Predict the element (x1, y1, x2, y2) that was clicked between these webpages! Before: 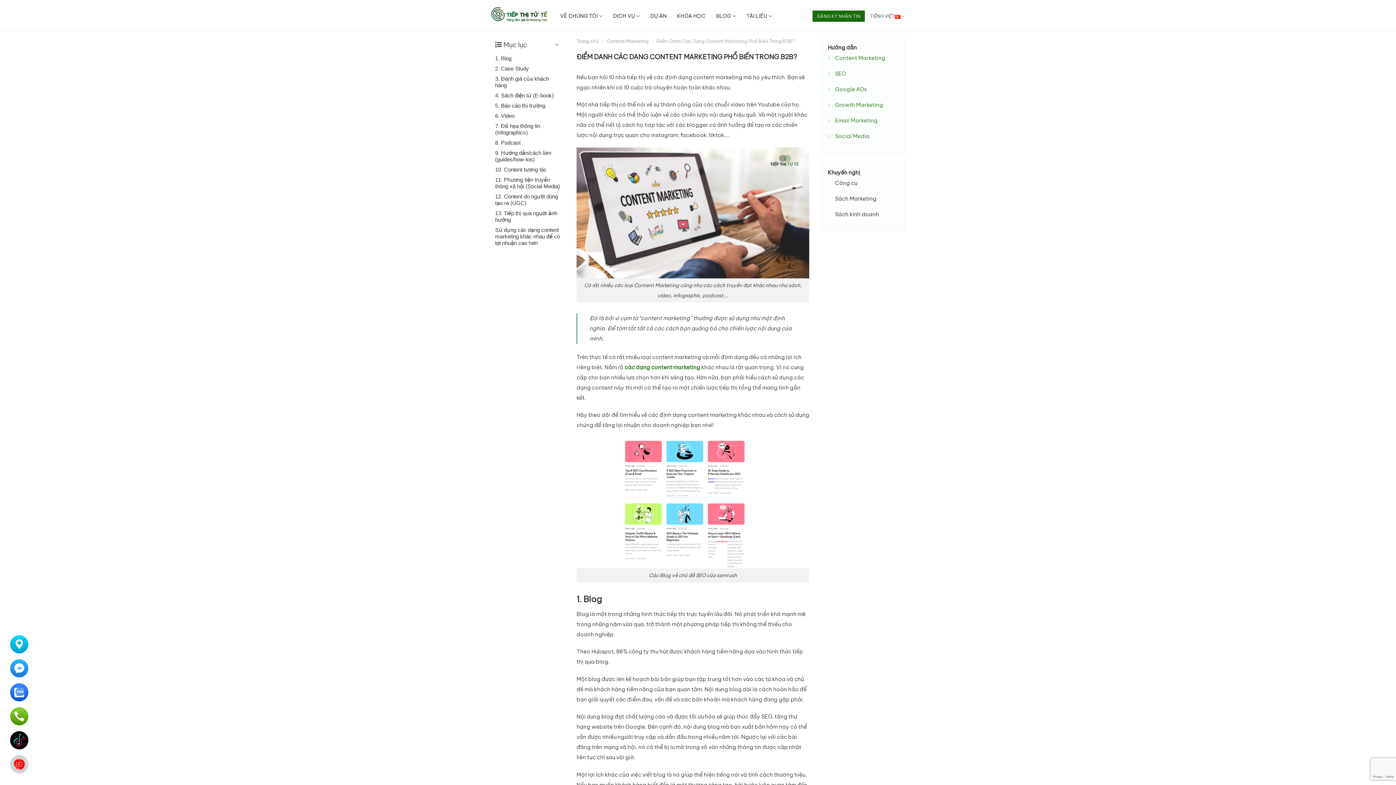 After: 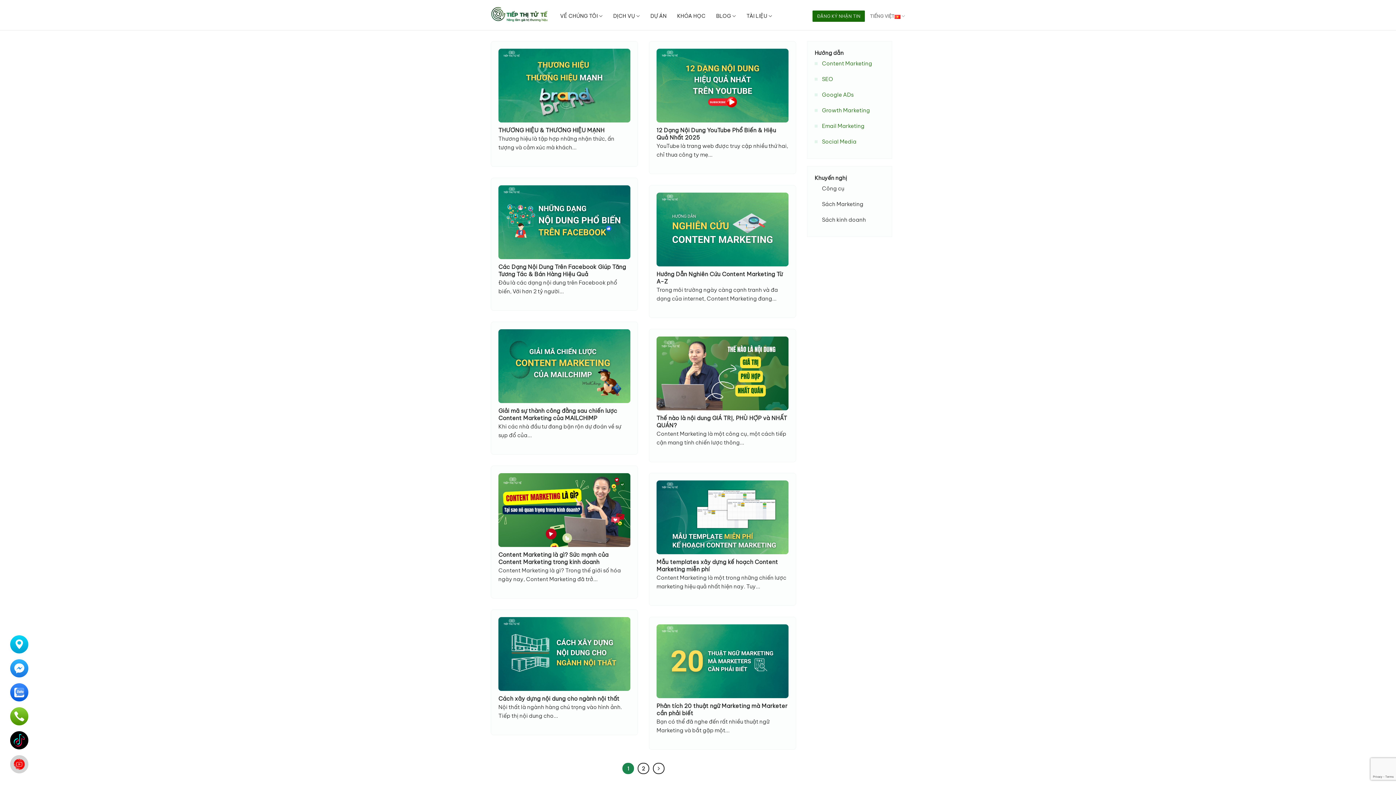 Action: label: Content Marketing bbox: (606, 38, 648, 44)